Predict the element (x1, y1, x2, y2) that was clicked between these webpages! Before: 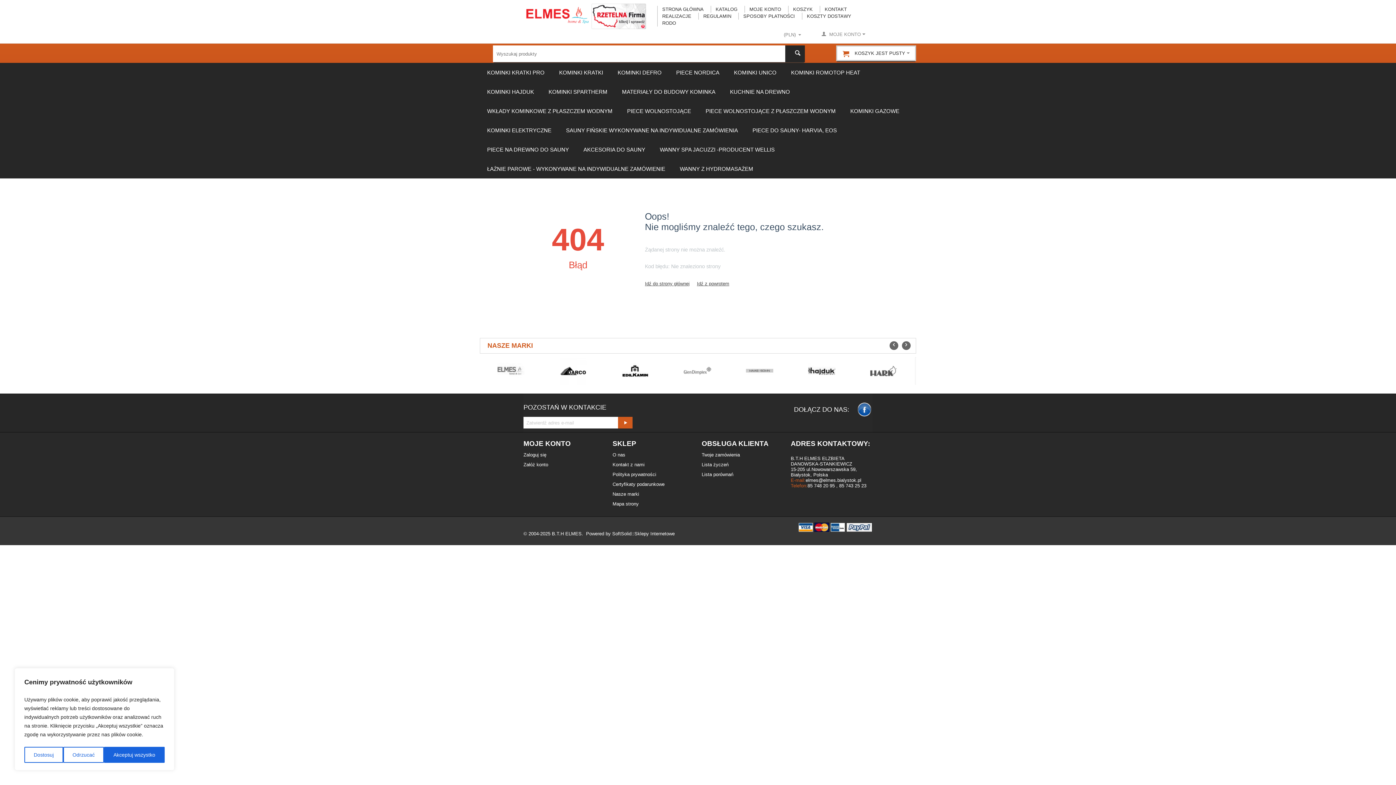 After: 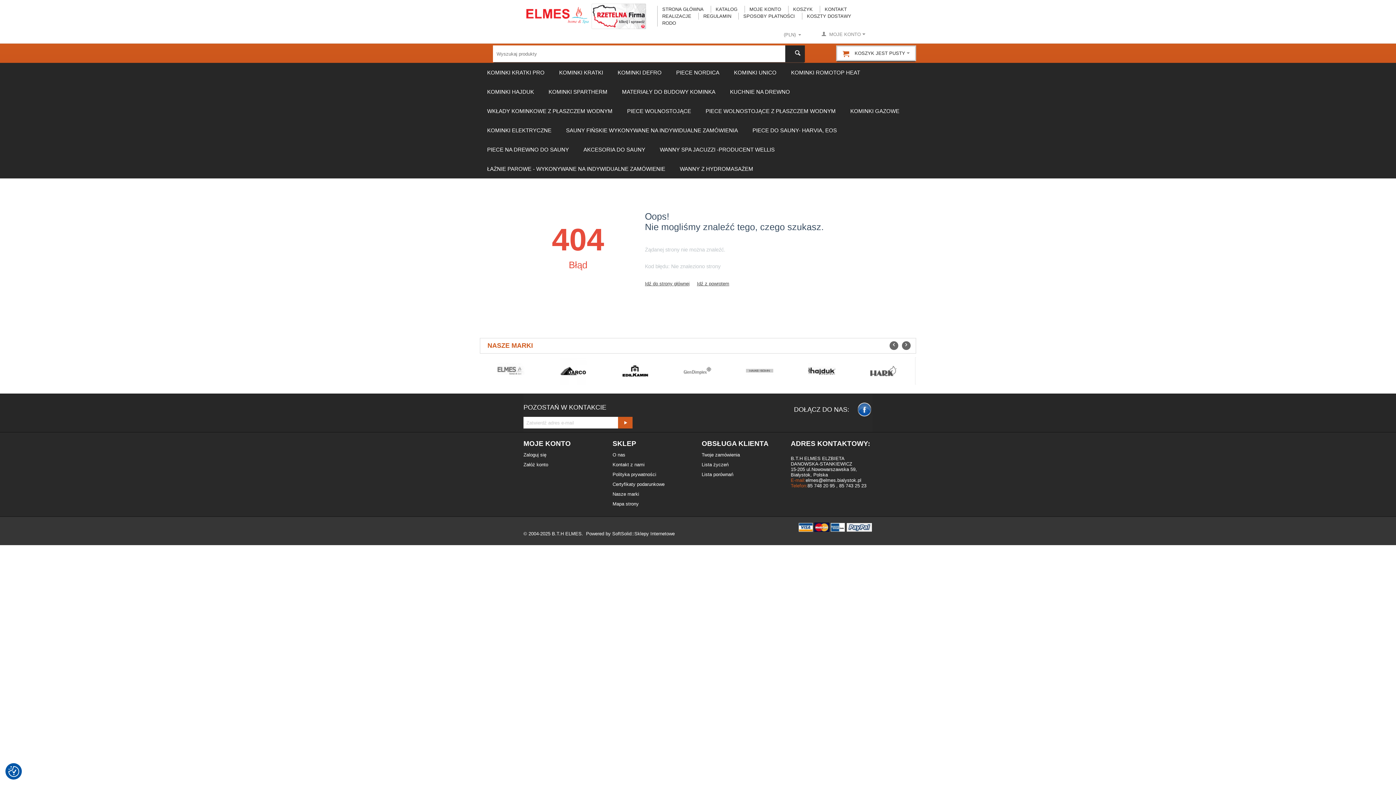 Action: bbox: (104, 747, 164, 763) label: Akceptuj wszystko